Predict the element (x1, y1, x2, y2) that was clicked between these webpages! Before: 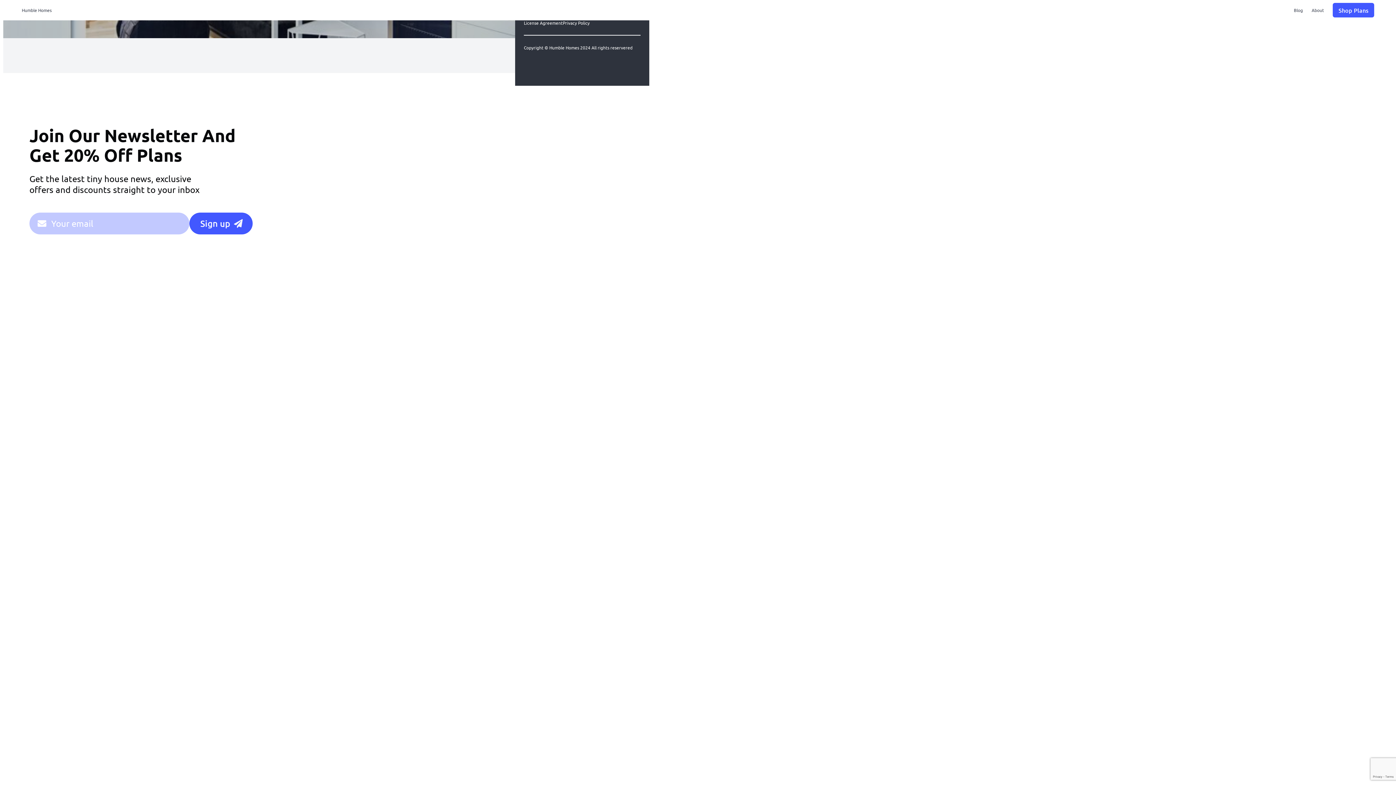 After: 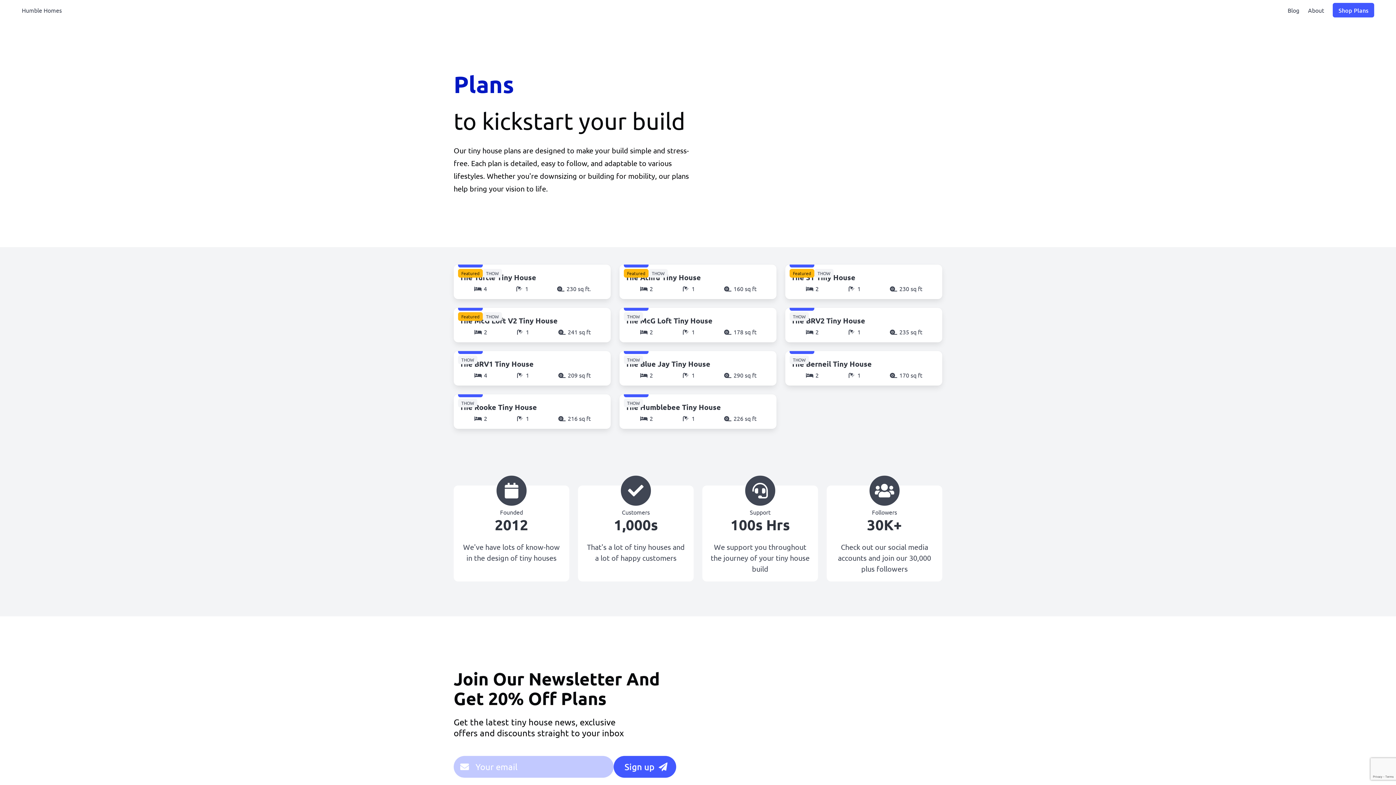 Action: bbox: (1333, 2, 1374, 17) label: Shop Plans